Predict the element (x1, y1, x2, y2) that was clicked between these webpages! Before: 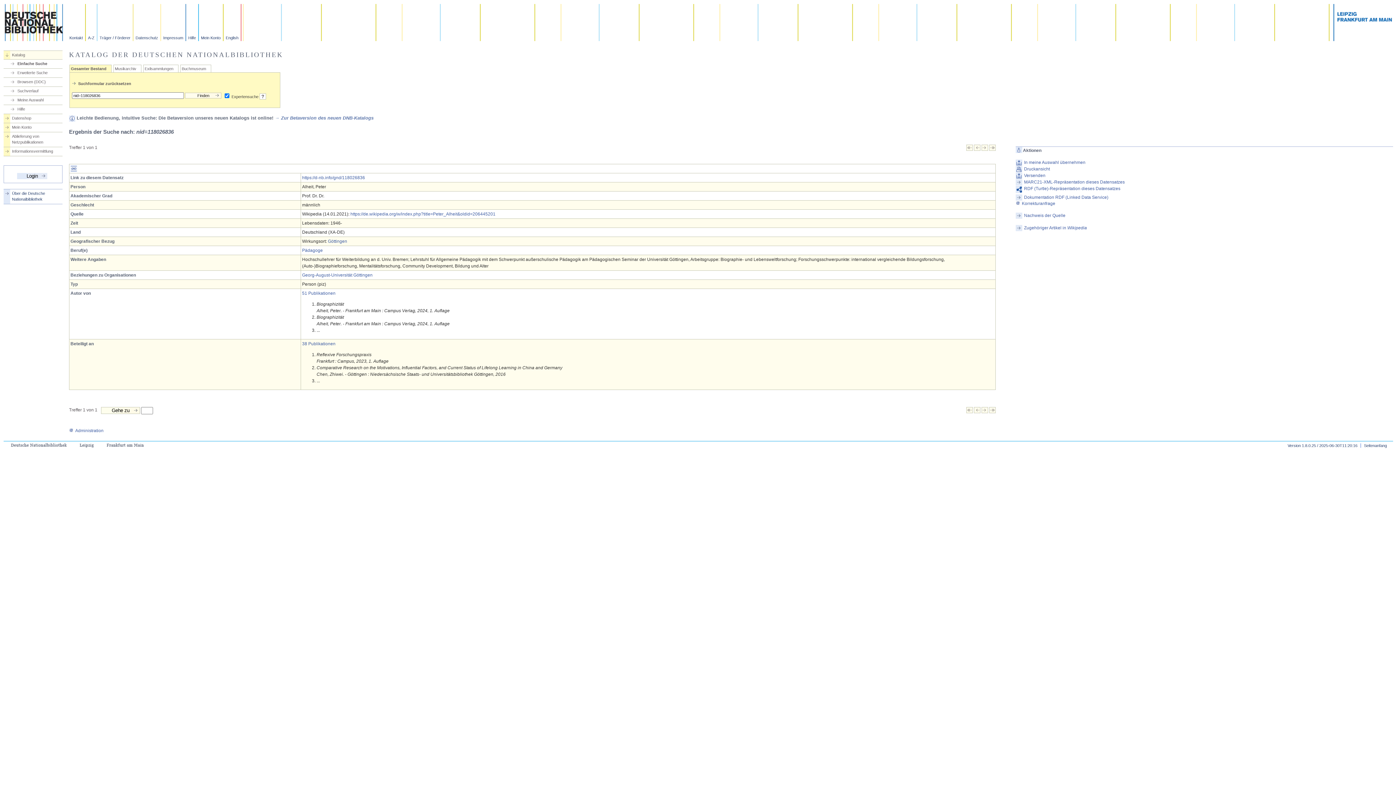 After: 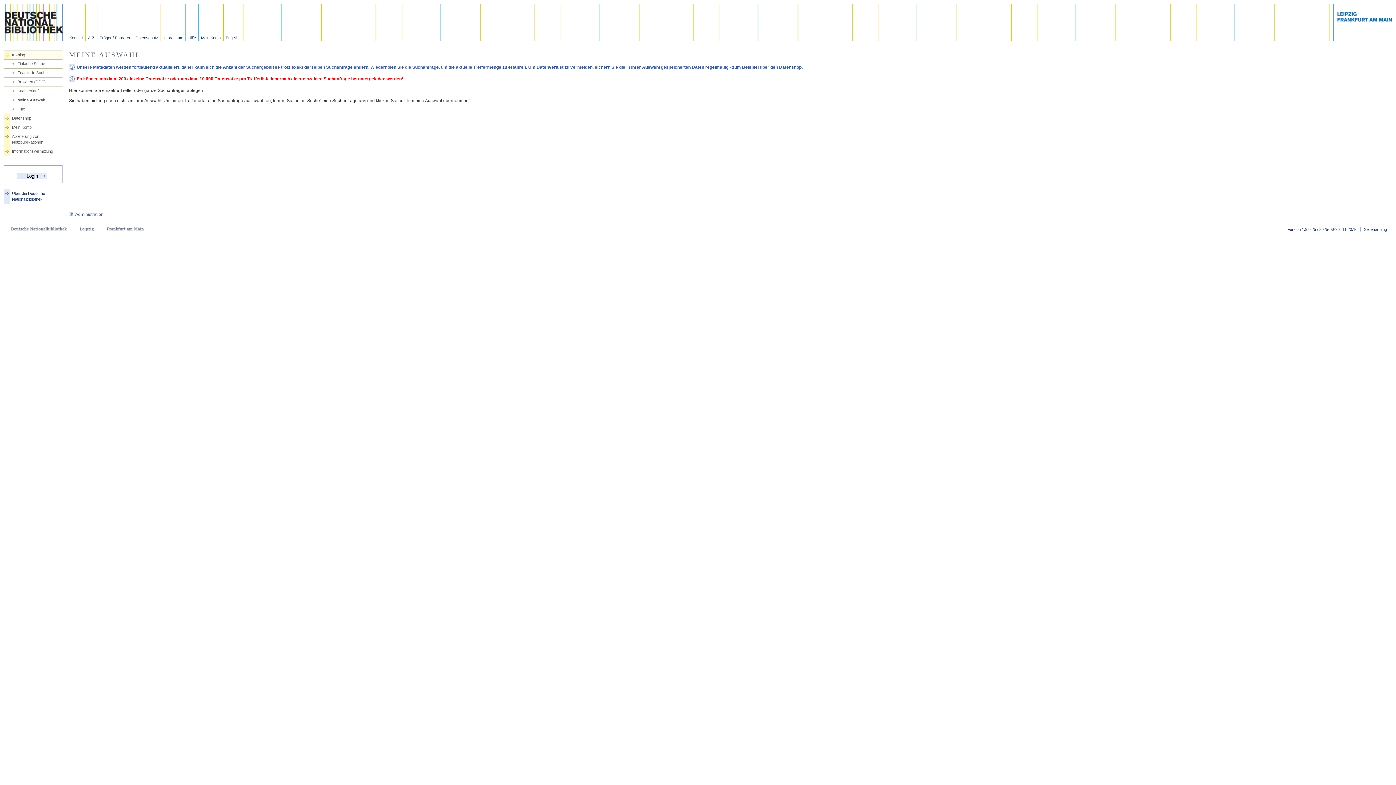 Action: label: Meine Auswahl bbox: (9, 97, 62, 102)